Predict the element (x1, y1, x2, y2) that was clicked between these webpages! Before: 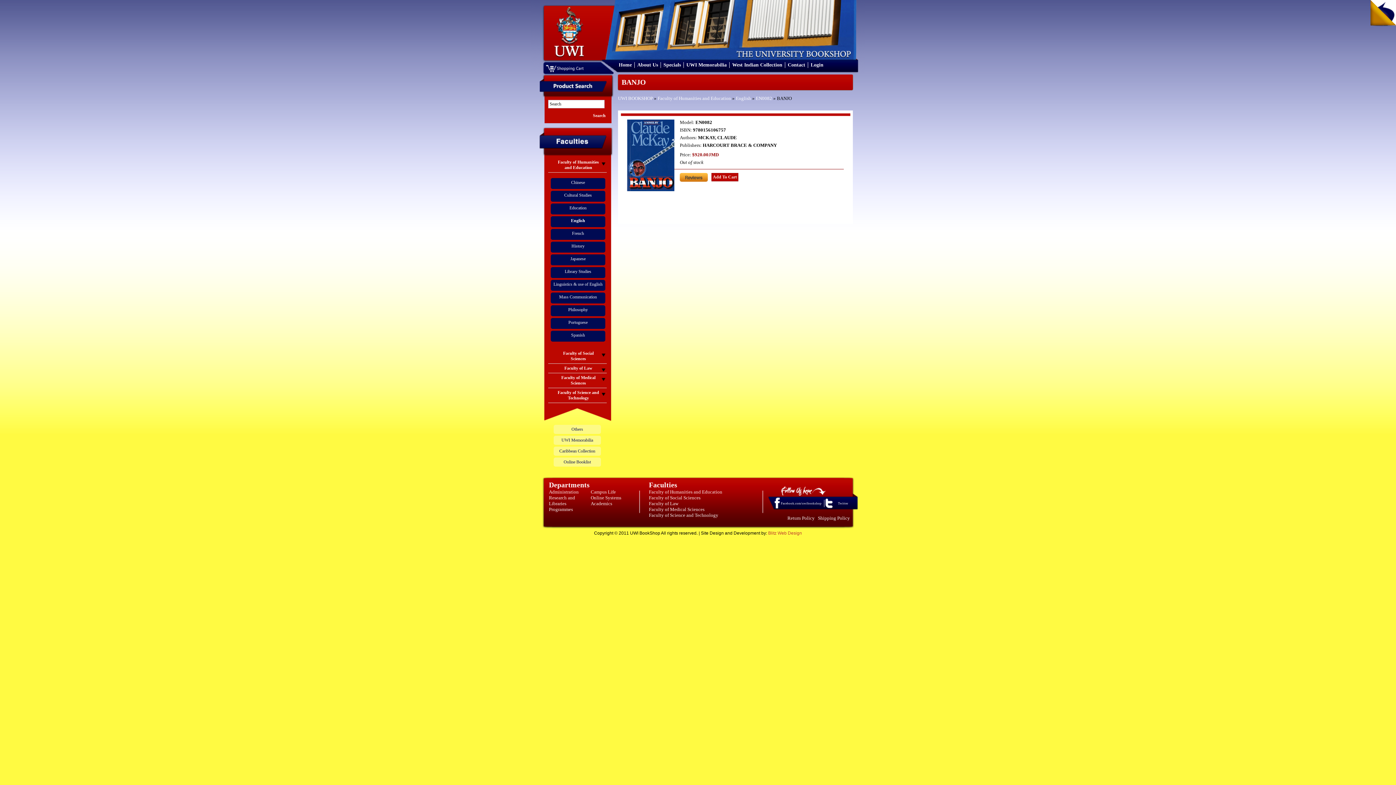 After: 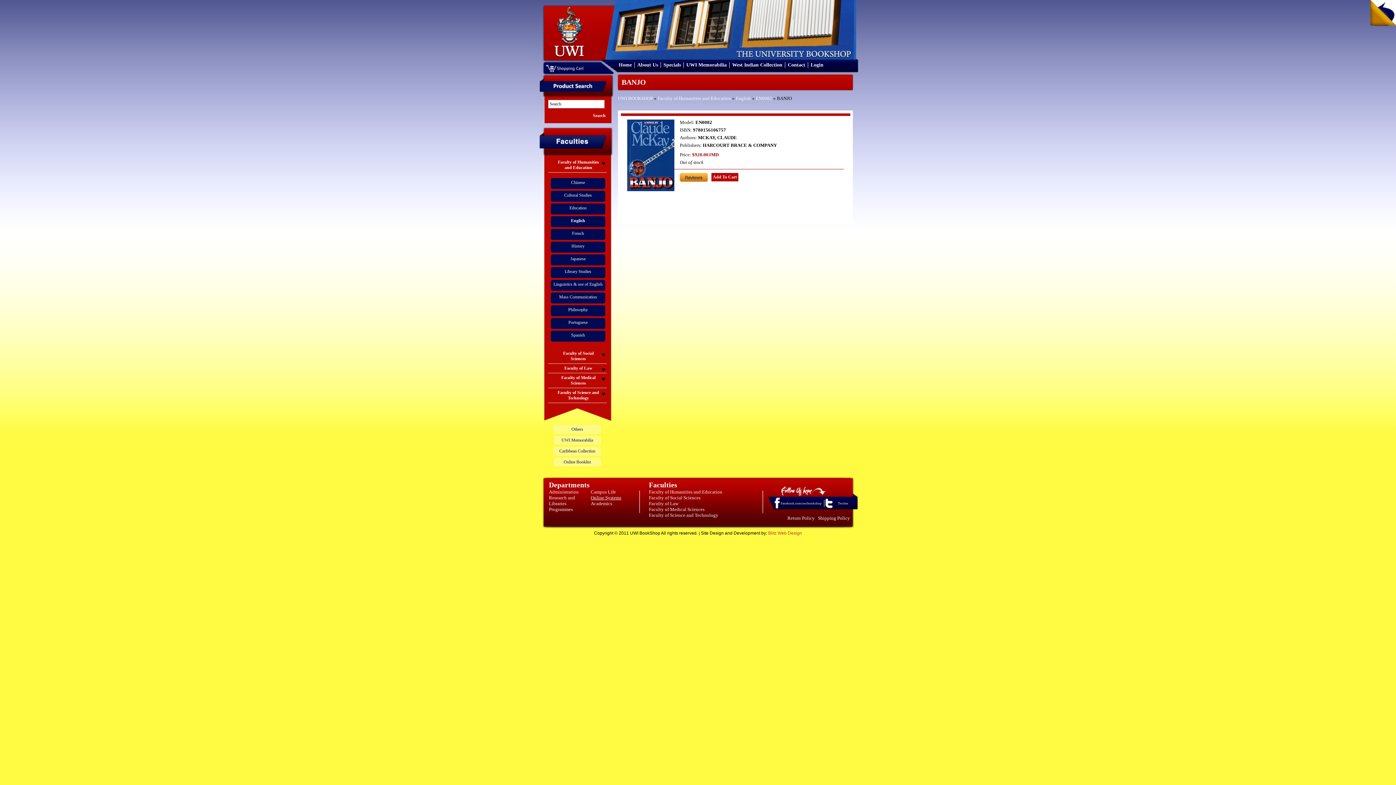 Action: bbox: (590, 495, 621, 500) label: Online Systems